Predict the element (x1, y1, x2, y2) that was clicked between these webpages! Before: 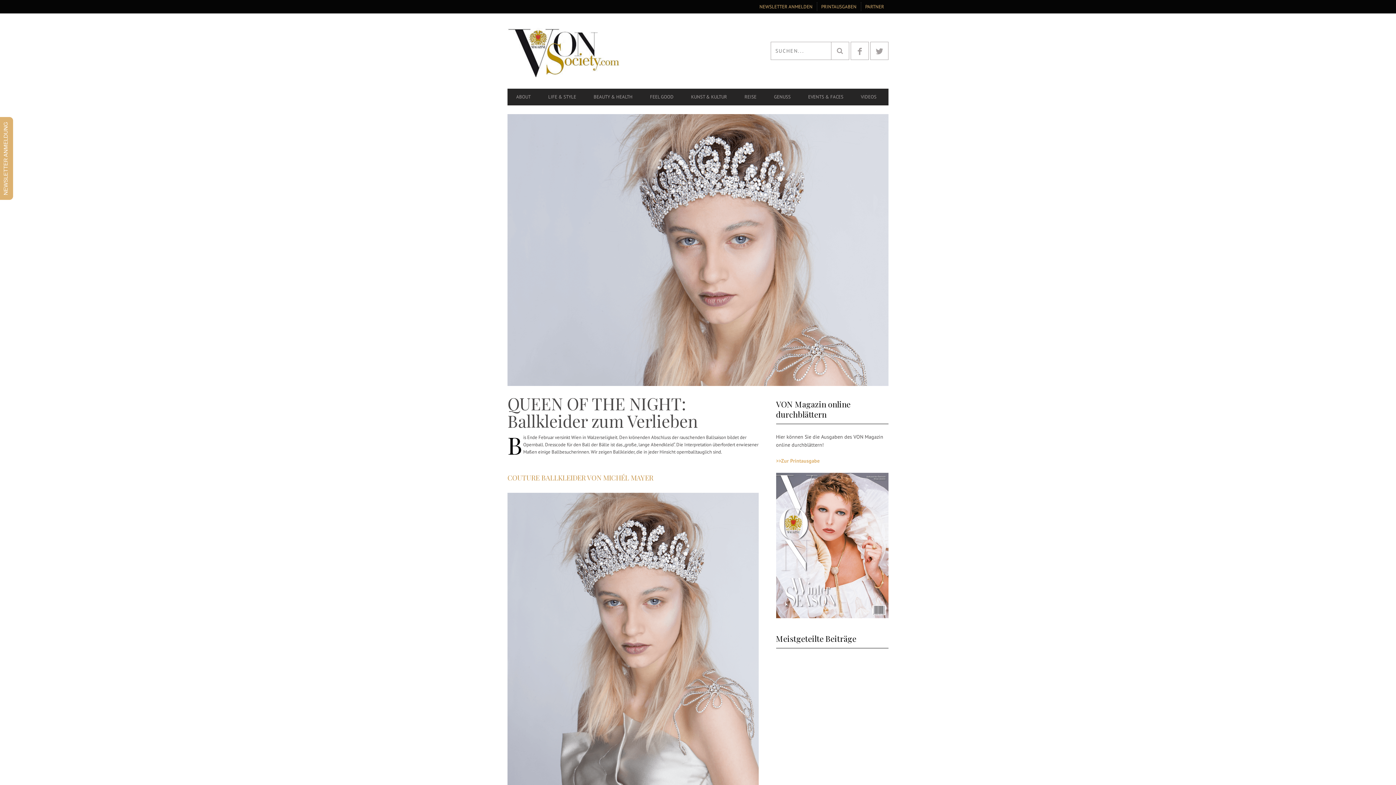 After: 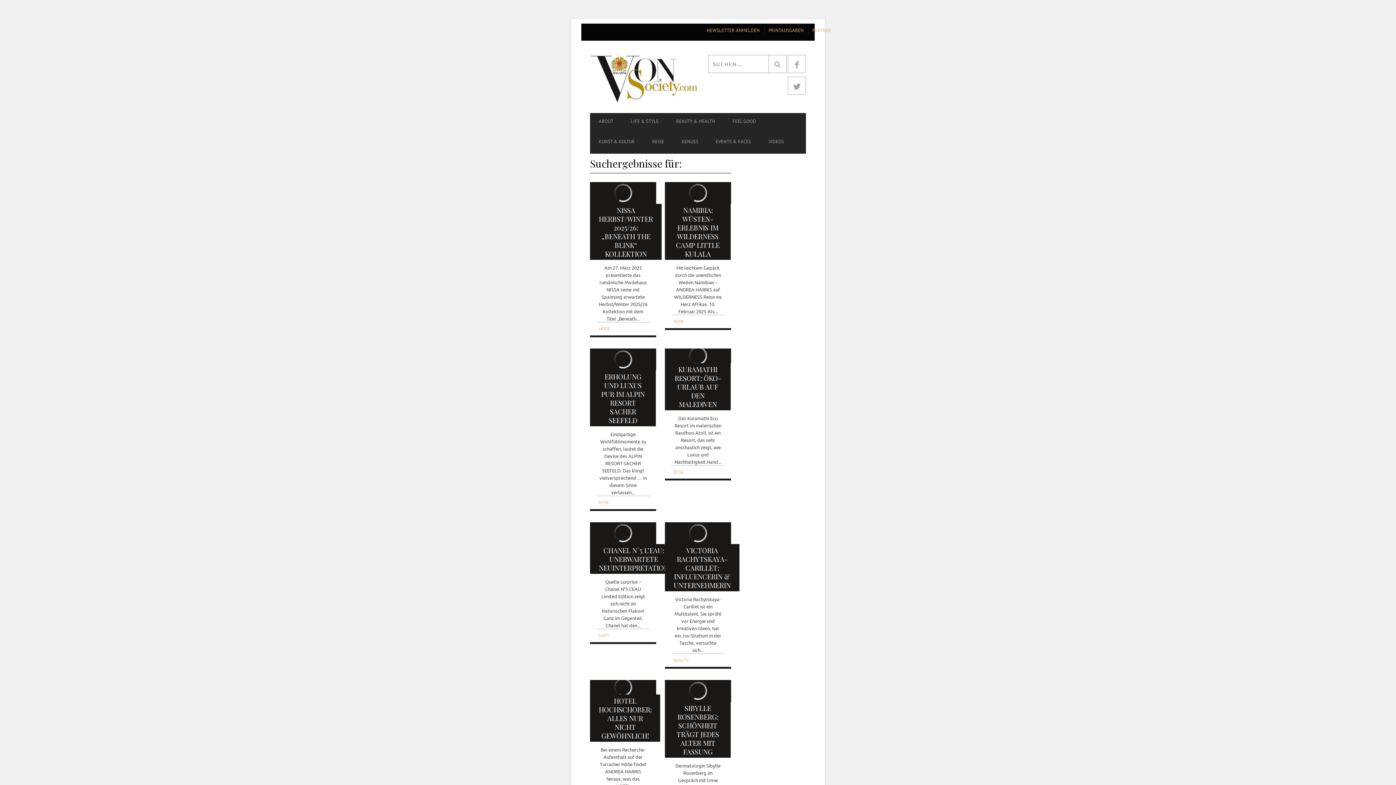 Action: bbox: (831, 41, 849, 59)